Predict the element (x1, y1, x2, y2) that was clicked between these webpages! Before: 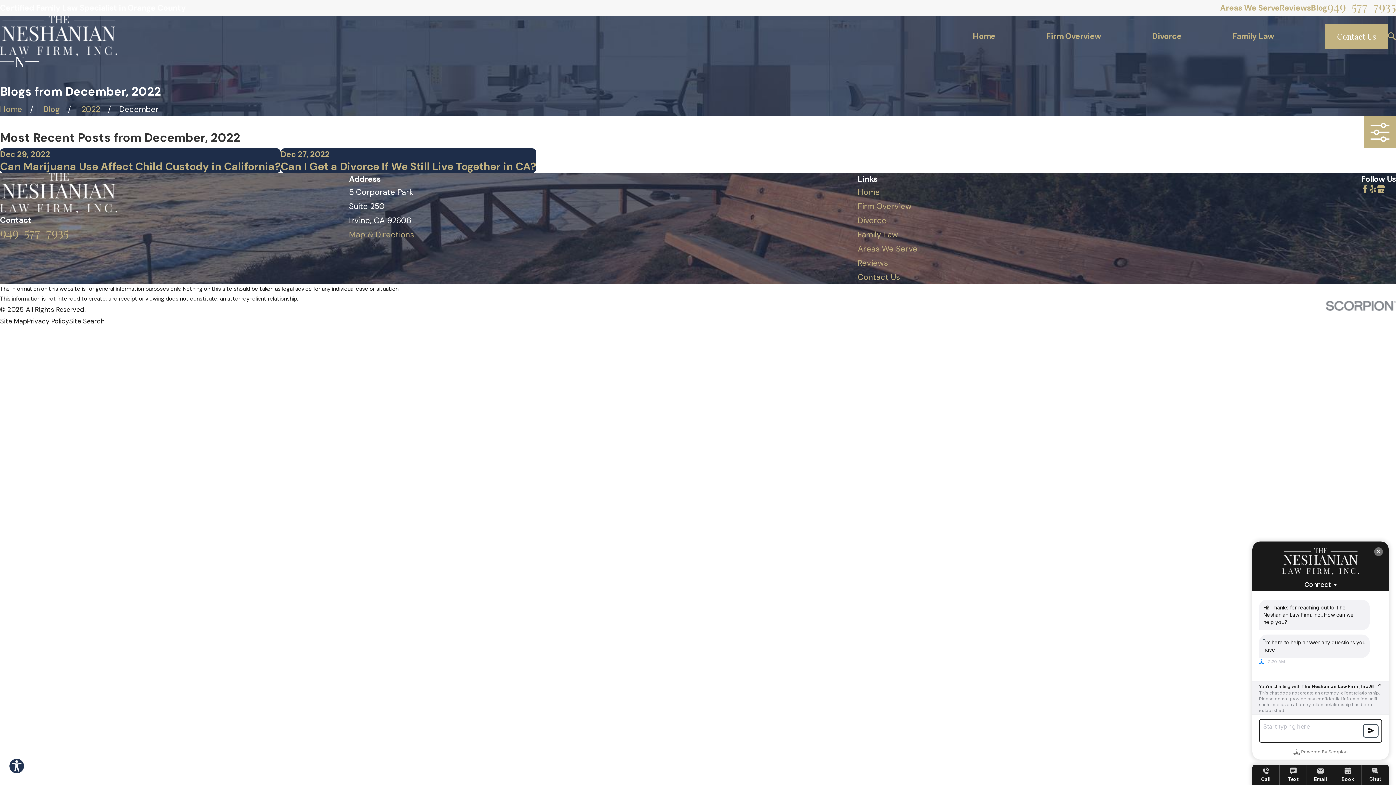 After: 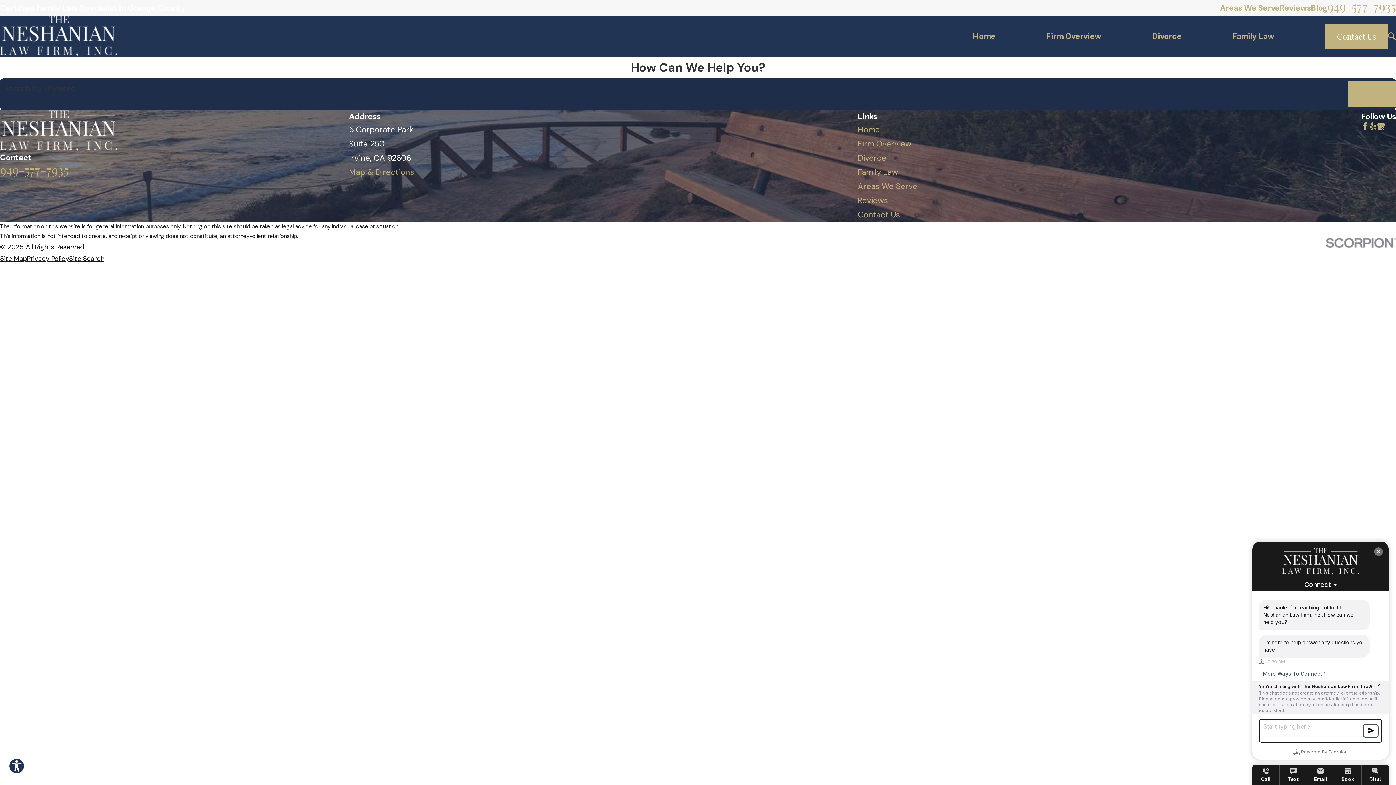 Action: label: Site Search bbox: (69, 317, 104, 325)